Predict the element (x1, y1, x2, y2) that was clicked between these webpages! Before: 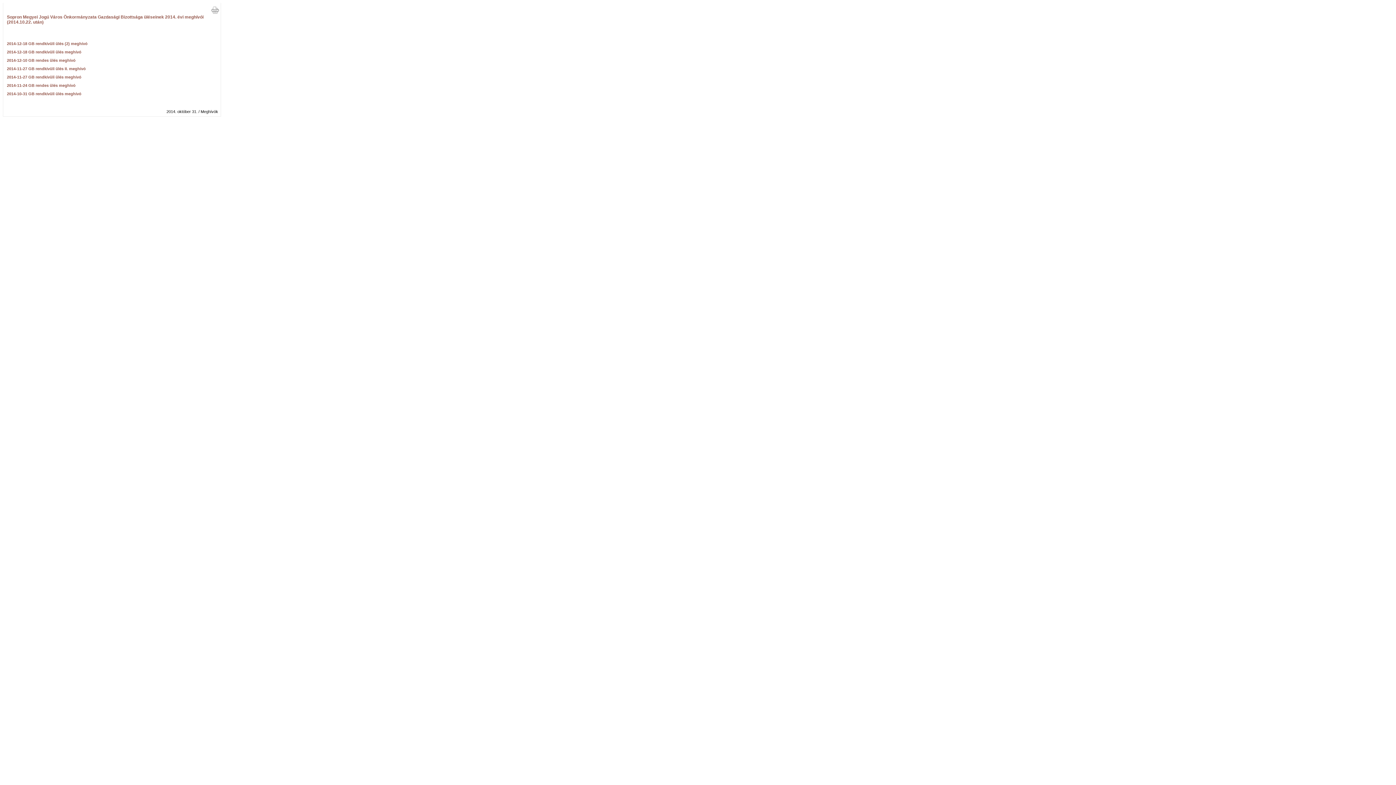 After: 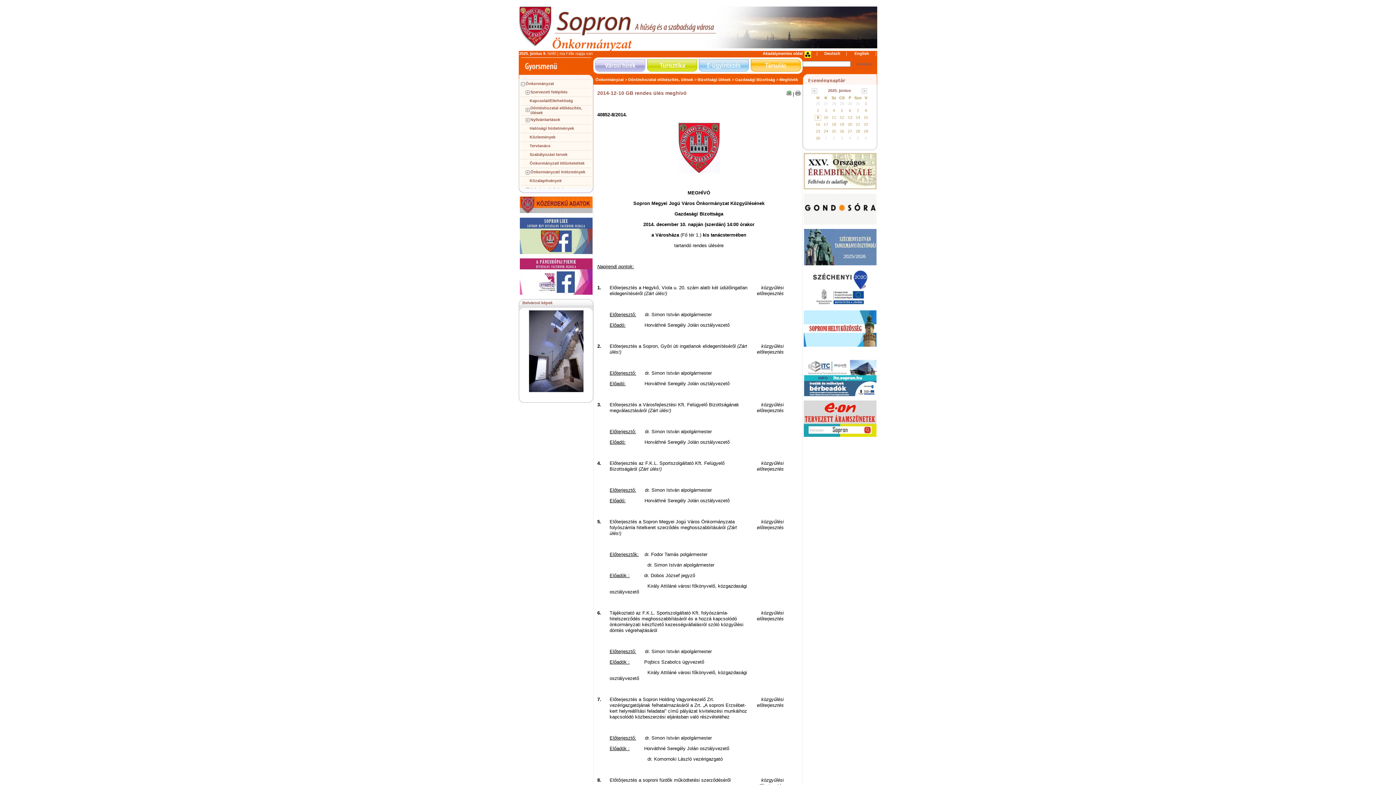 Action: label: 2014-12-10 GB rendes ülés meghívó  bbox: (6, 58, 76, 62)